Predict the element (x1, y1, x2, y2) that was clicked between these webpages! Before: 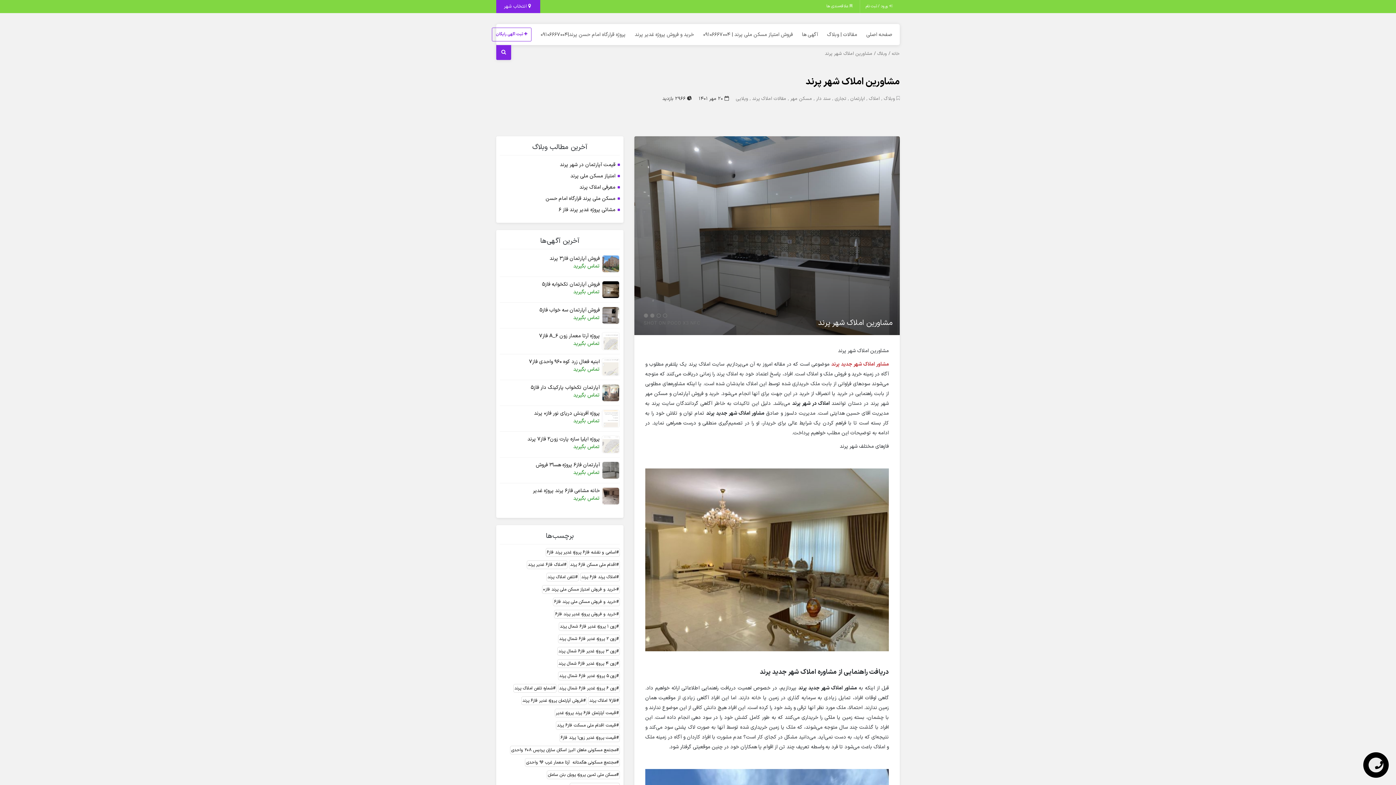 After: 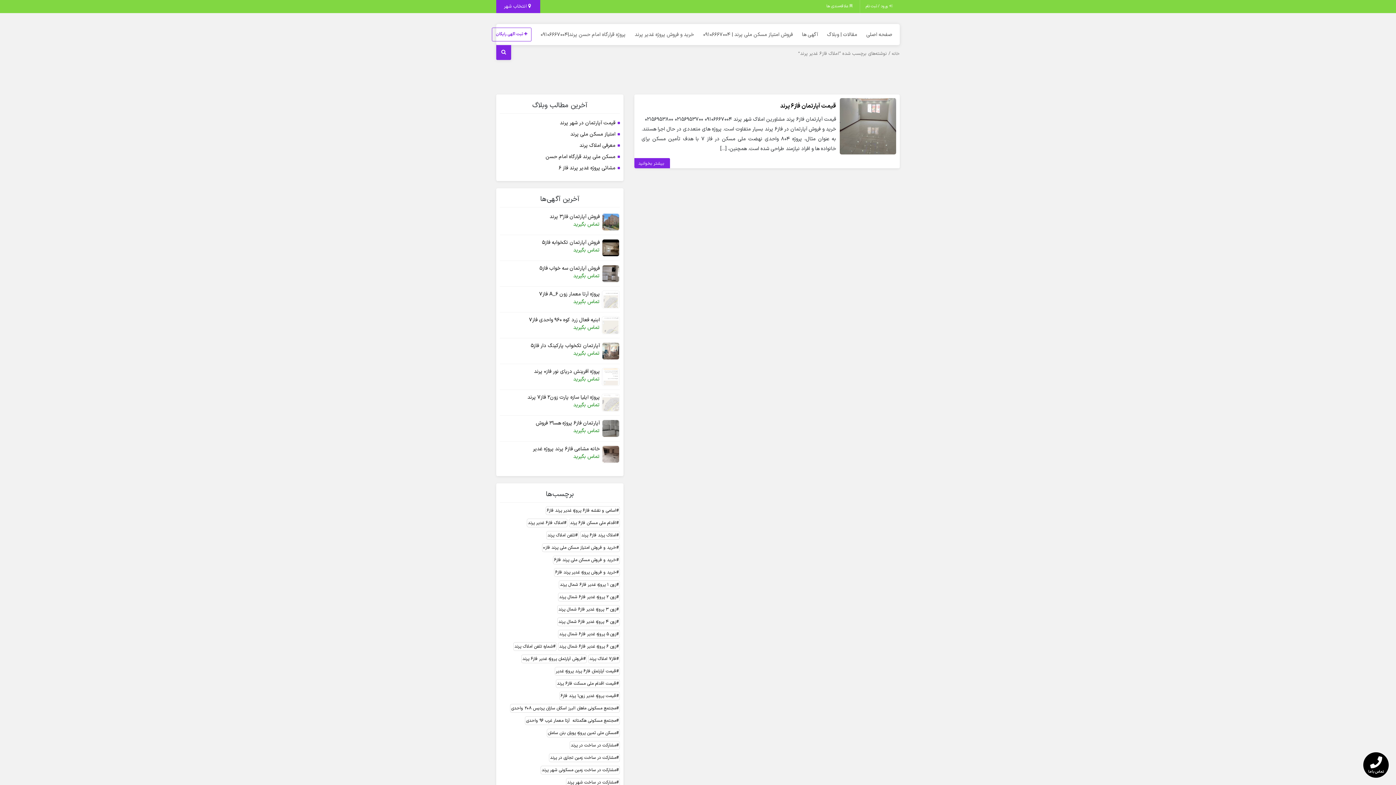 Action: label: املاک فاز6 غدیر پرند (۱ مورد) bbox: (526, 560, 567, 569)